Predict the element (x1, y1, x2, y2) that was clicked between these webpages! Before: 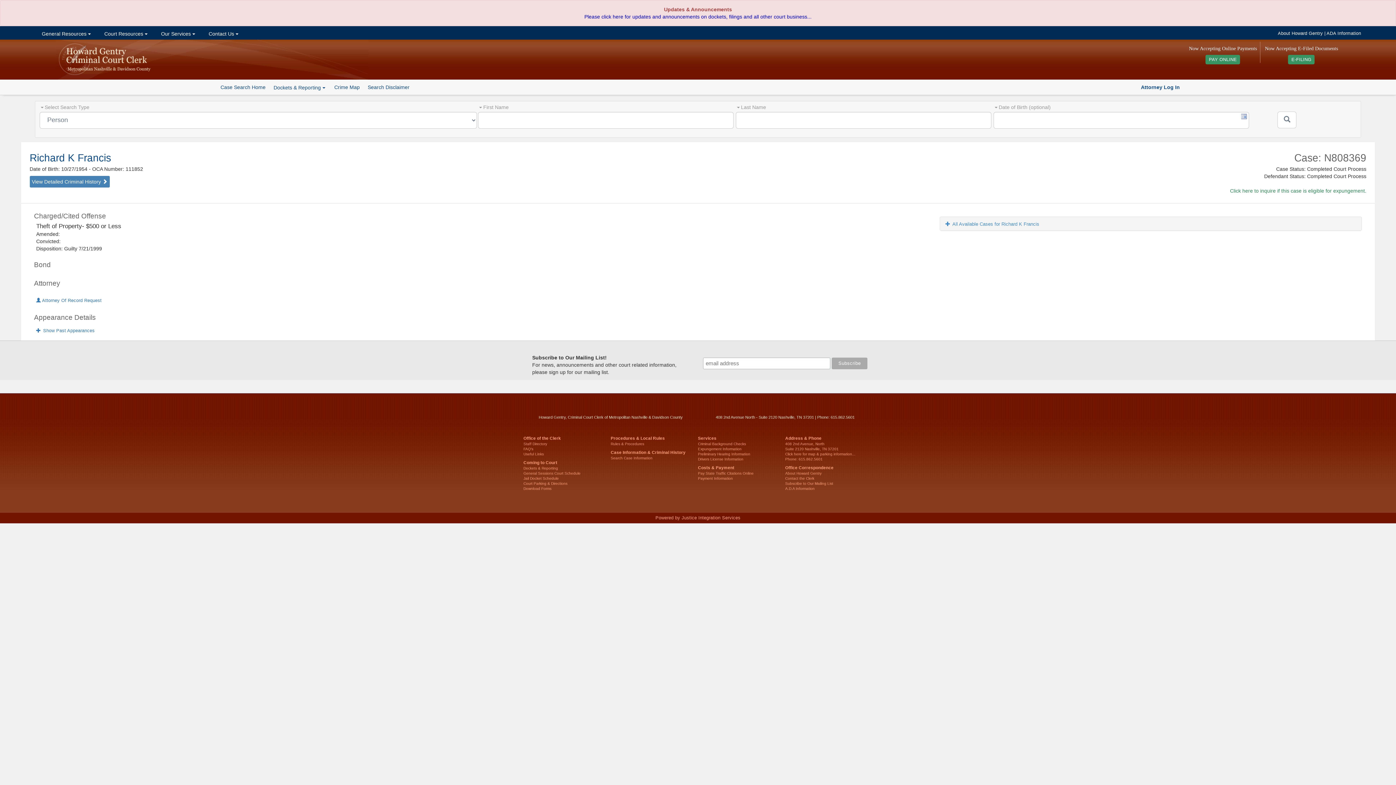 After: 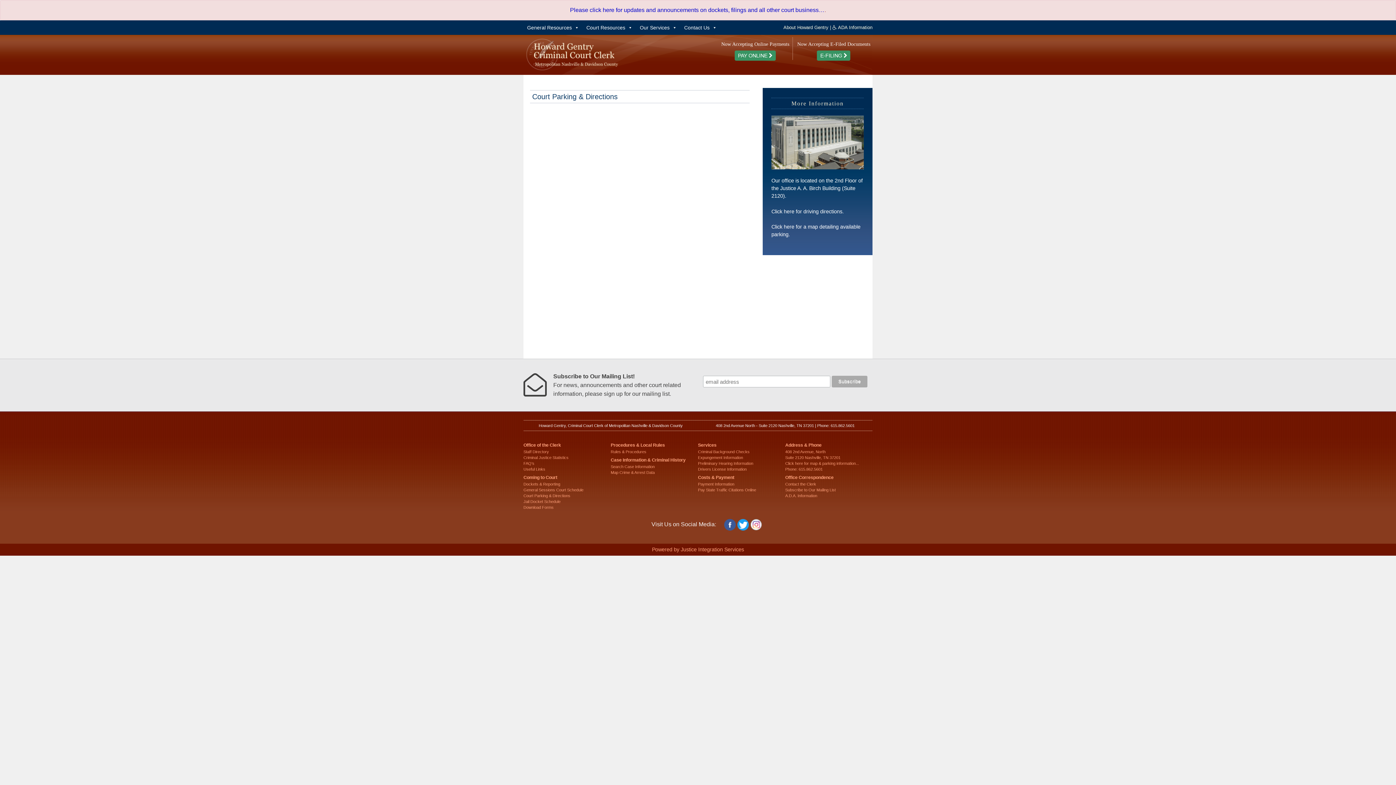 Action: bbox: (523, 481, 567, 485) label: Court Parking & Directions